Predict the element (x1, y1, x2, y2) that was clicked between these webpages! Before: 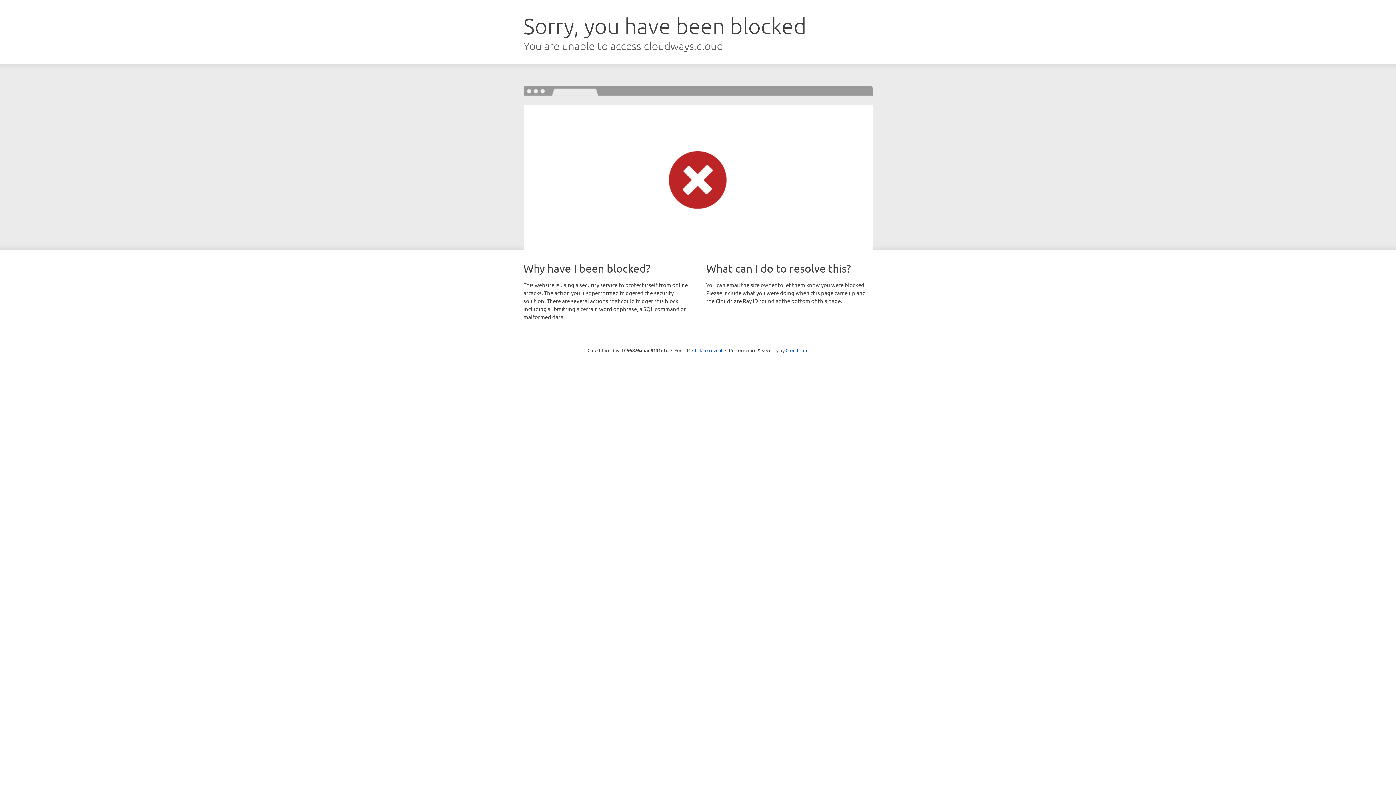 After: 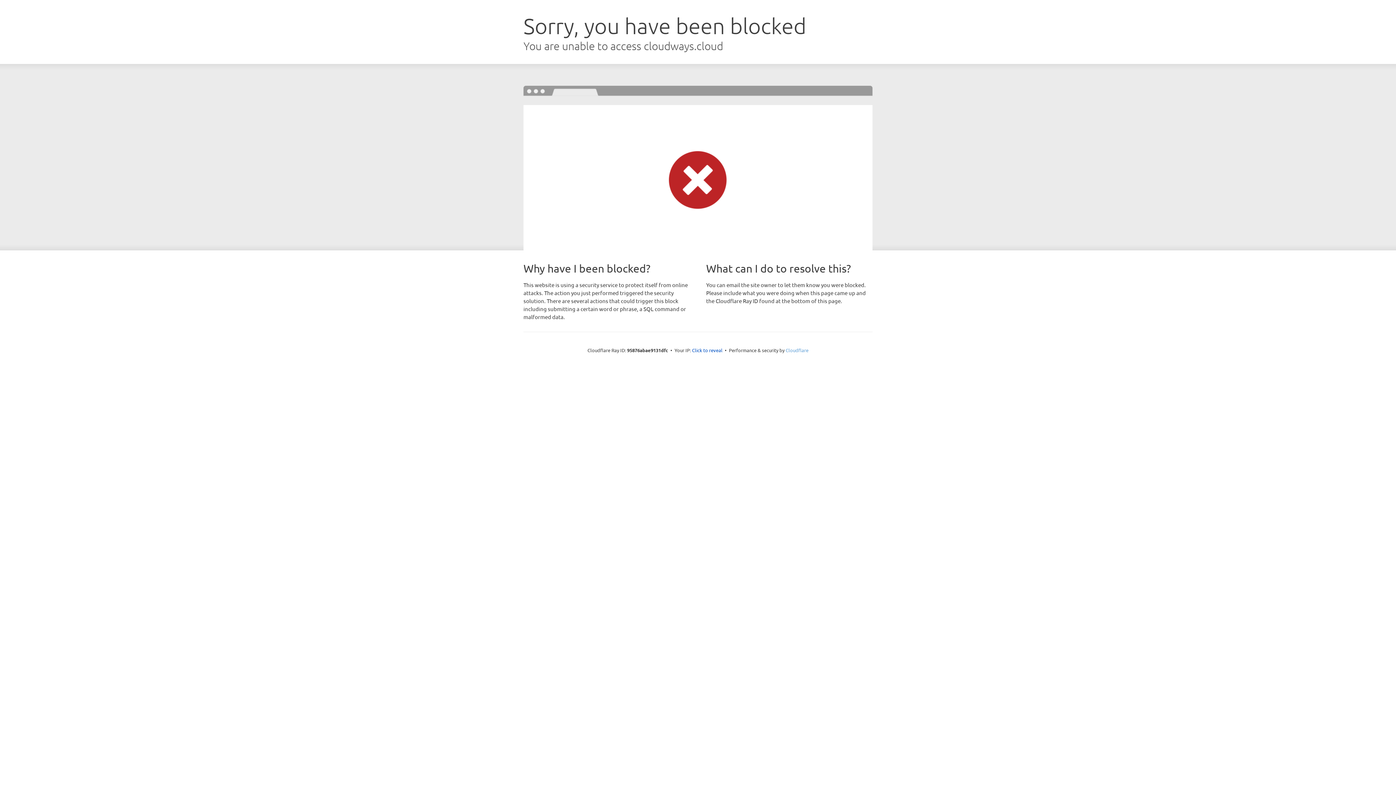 Action: label: Cloudflare bbox: (785, 347, 808, 353)